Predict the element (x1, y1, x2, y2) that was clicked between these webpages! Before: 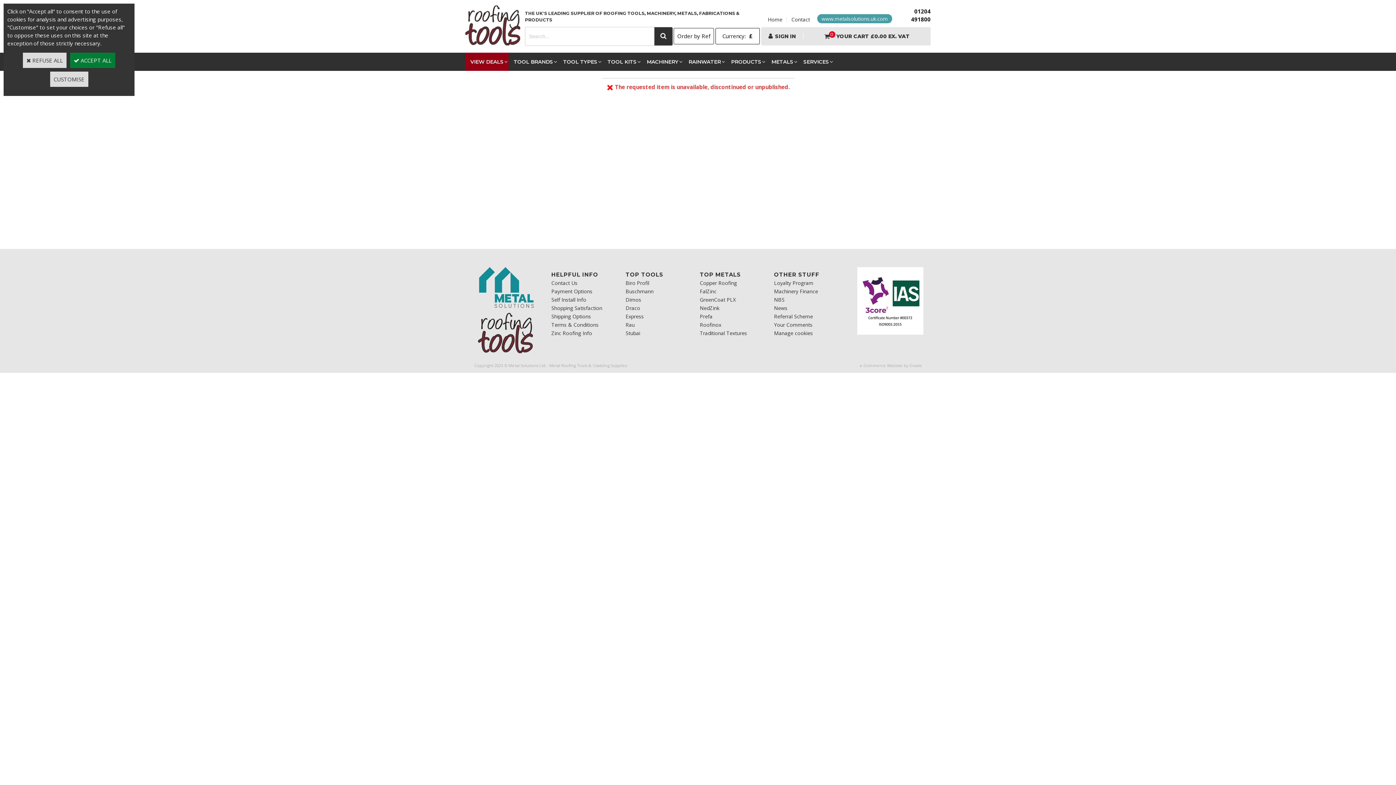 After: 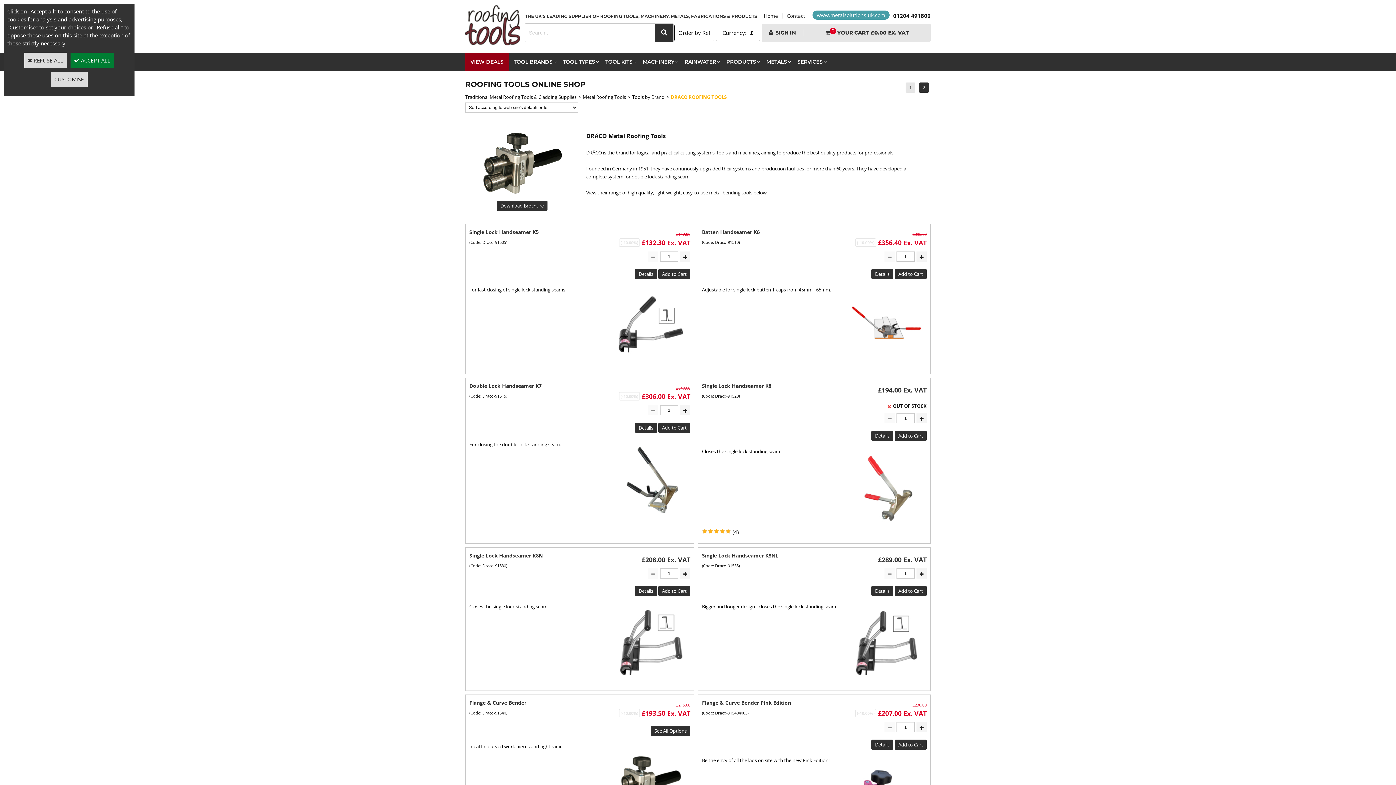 Action: label: Draco bbox: (623, 302, 642, 313)